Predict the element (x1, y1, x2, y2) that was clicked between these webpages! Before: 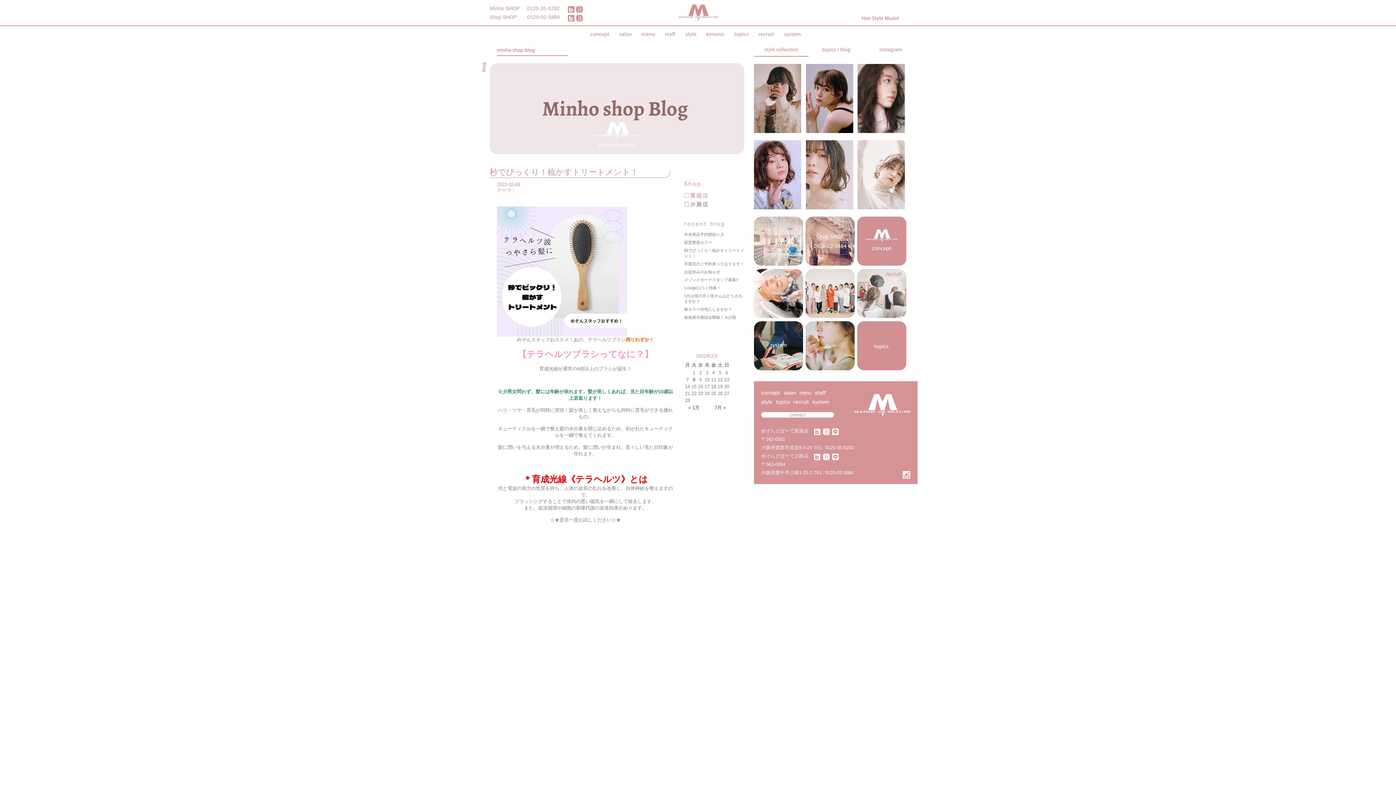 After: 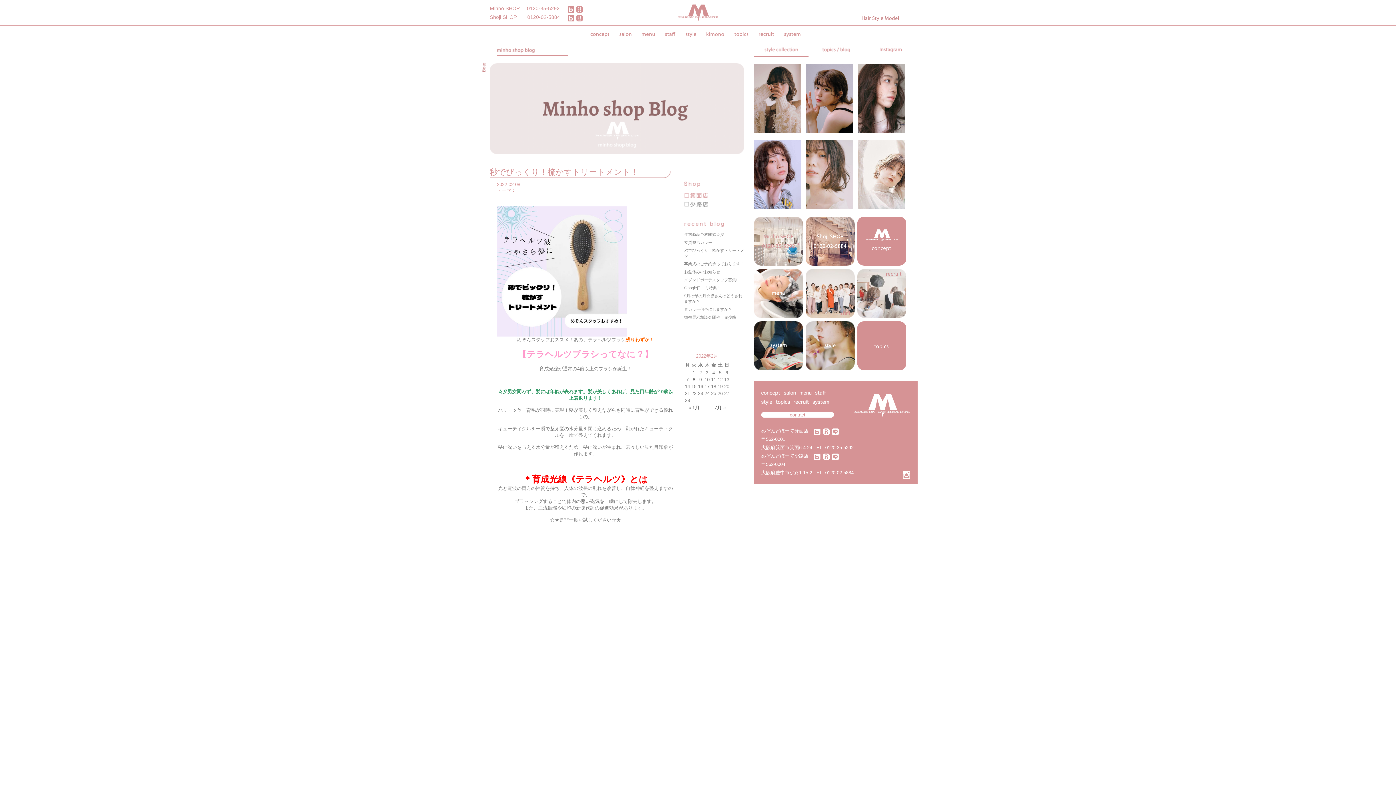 Action: bbox: (825, 470, 853, 475) label: 0120-02-5884